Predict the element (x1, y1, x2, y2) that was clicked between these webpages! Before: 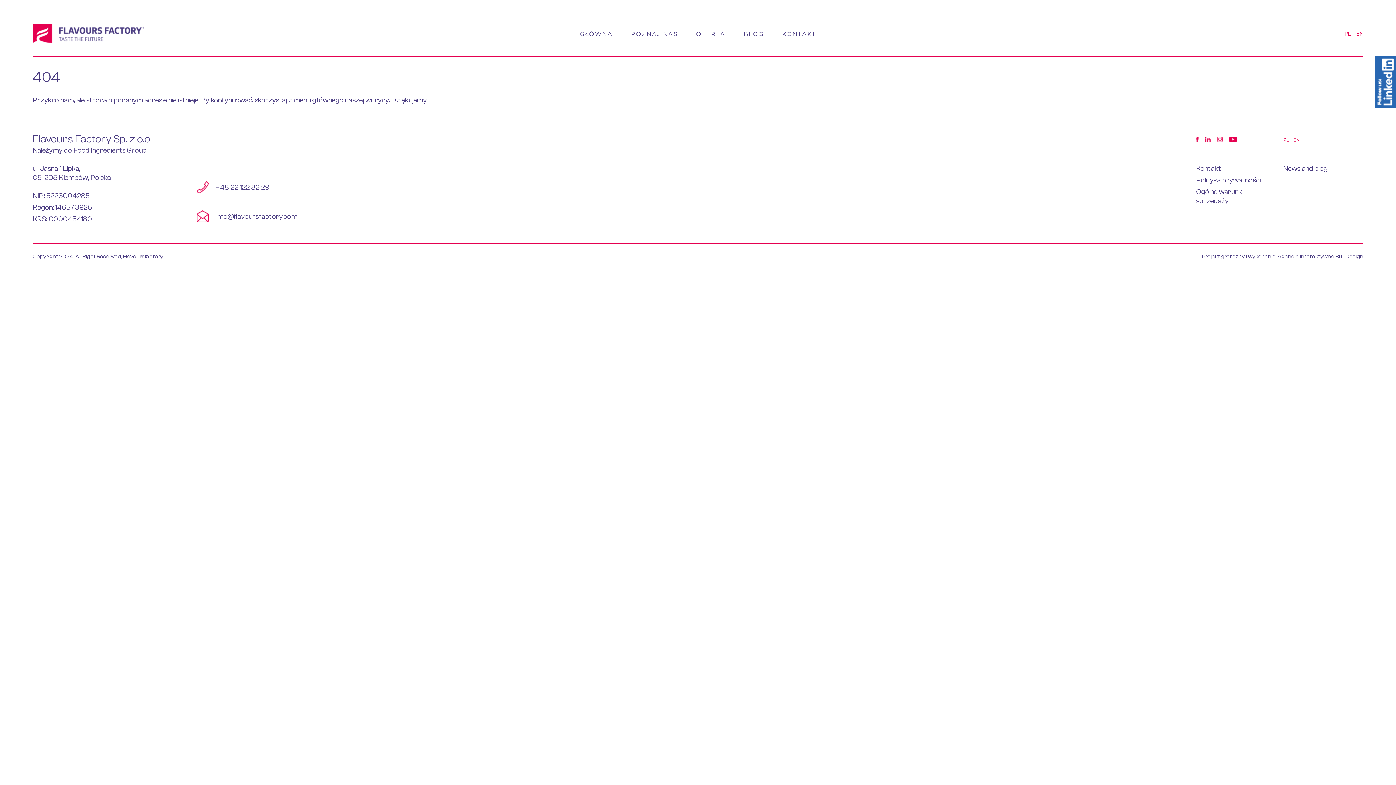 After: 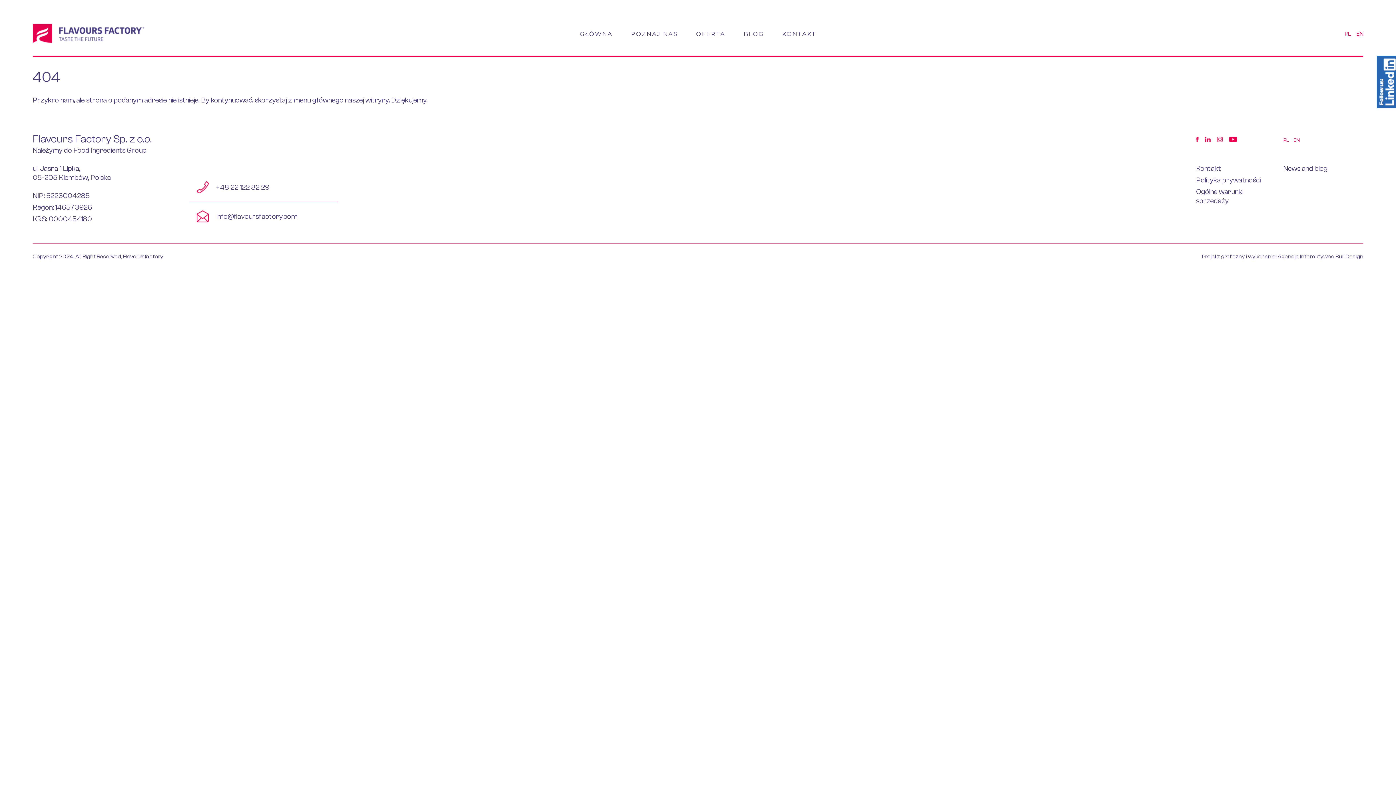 Action: bbox: (1375, 55, 1396, 108) label: Linkedin